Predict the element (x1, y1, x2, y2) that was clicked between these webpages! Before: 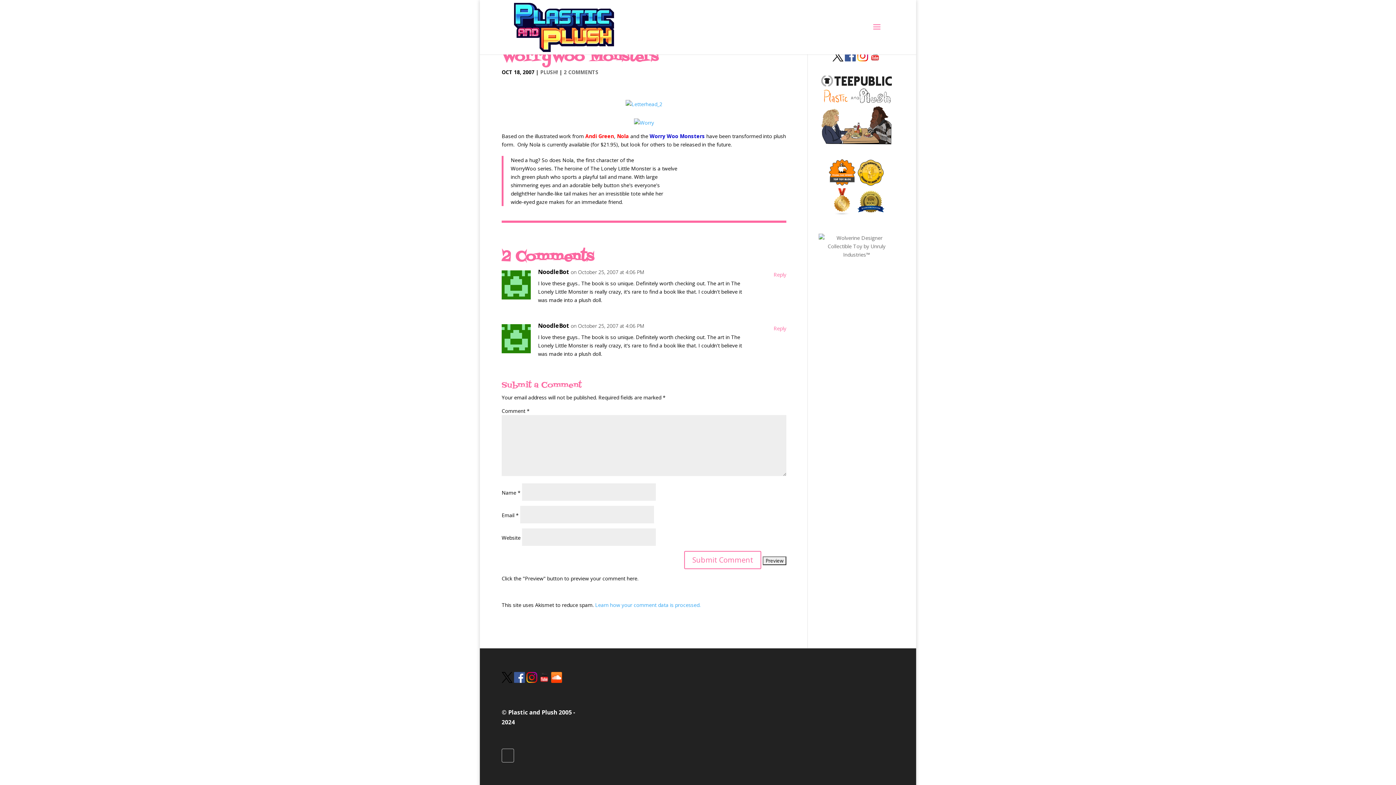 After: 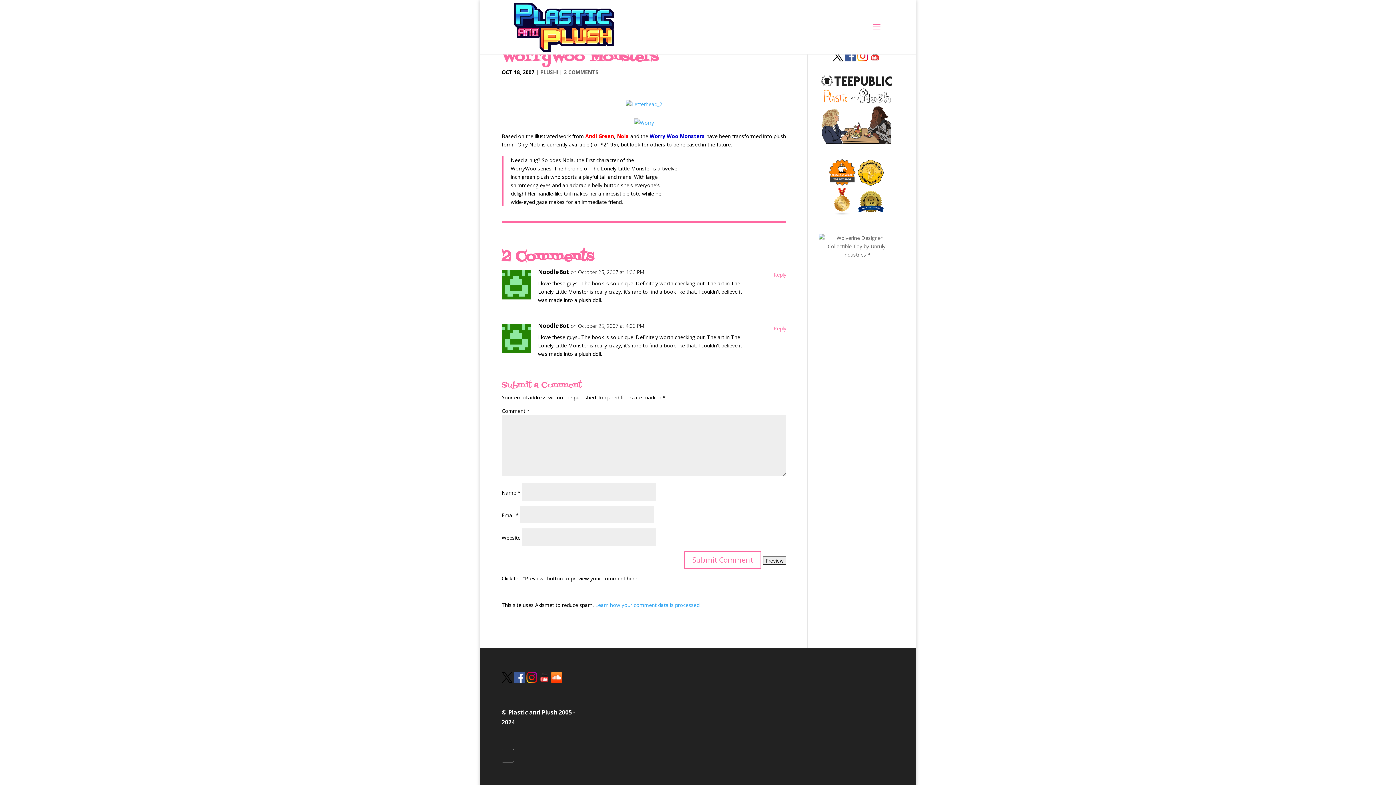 Action: bbox: (820, 140, 893, 147)